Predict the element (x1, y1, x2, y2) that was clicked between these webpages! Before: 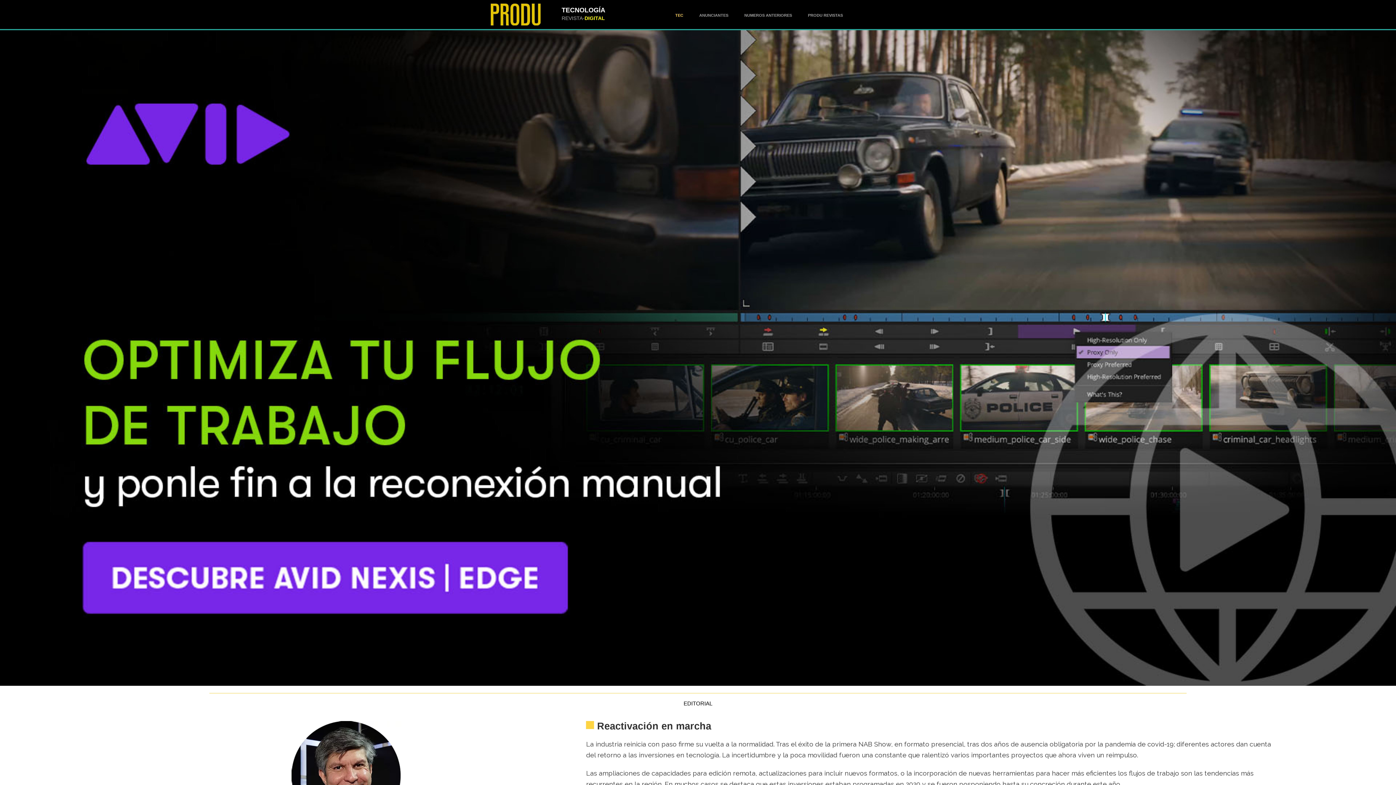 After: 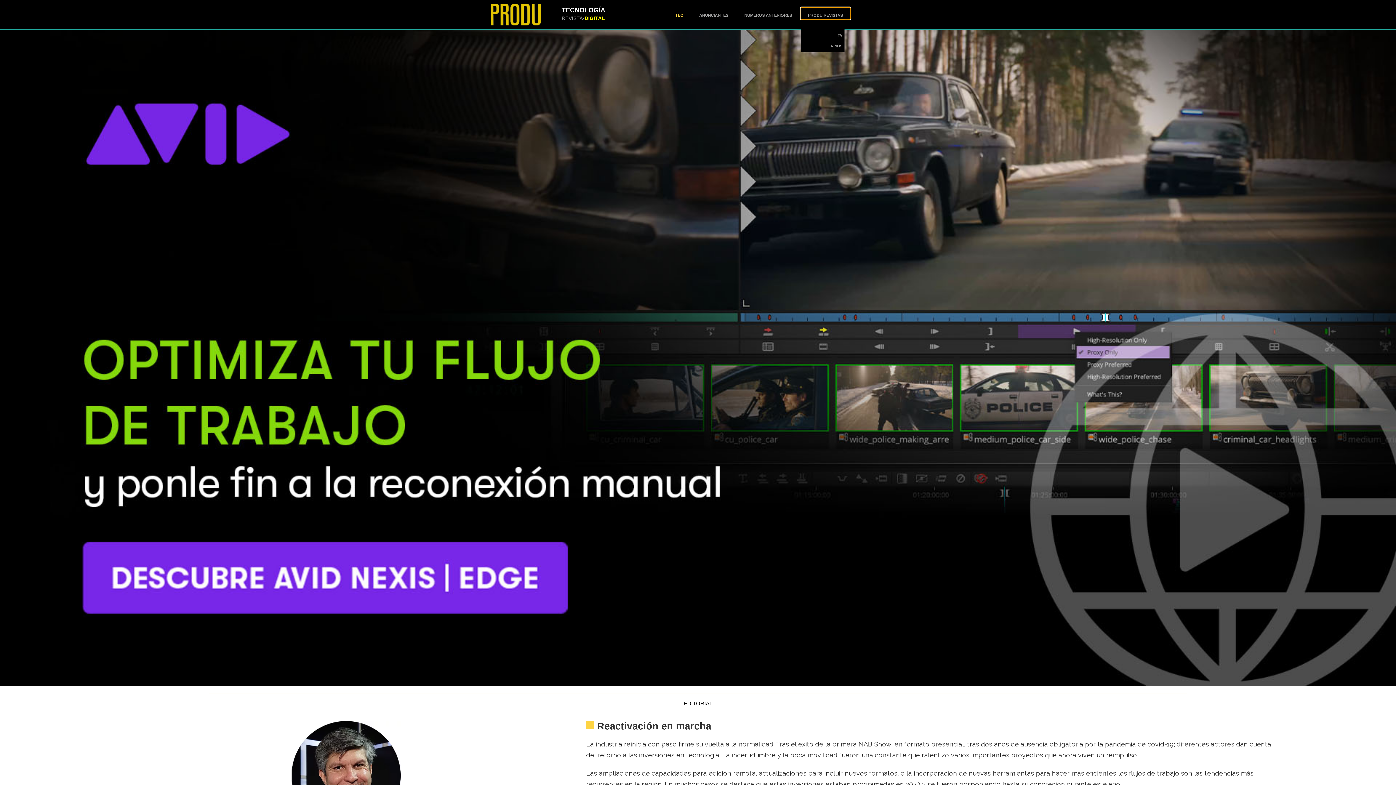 Action: label: PRODU REVISTAS bbox: (800, 7, 850, 19)